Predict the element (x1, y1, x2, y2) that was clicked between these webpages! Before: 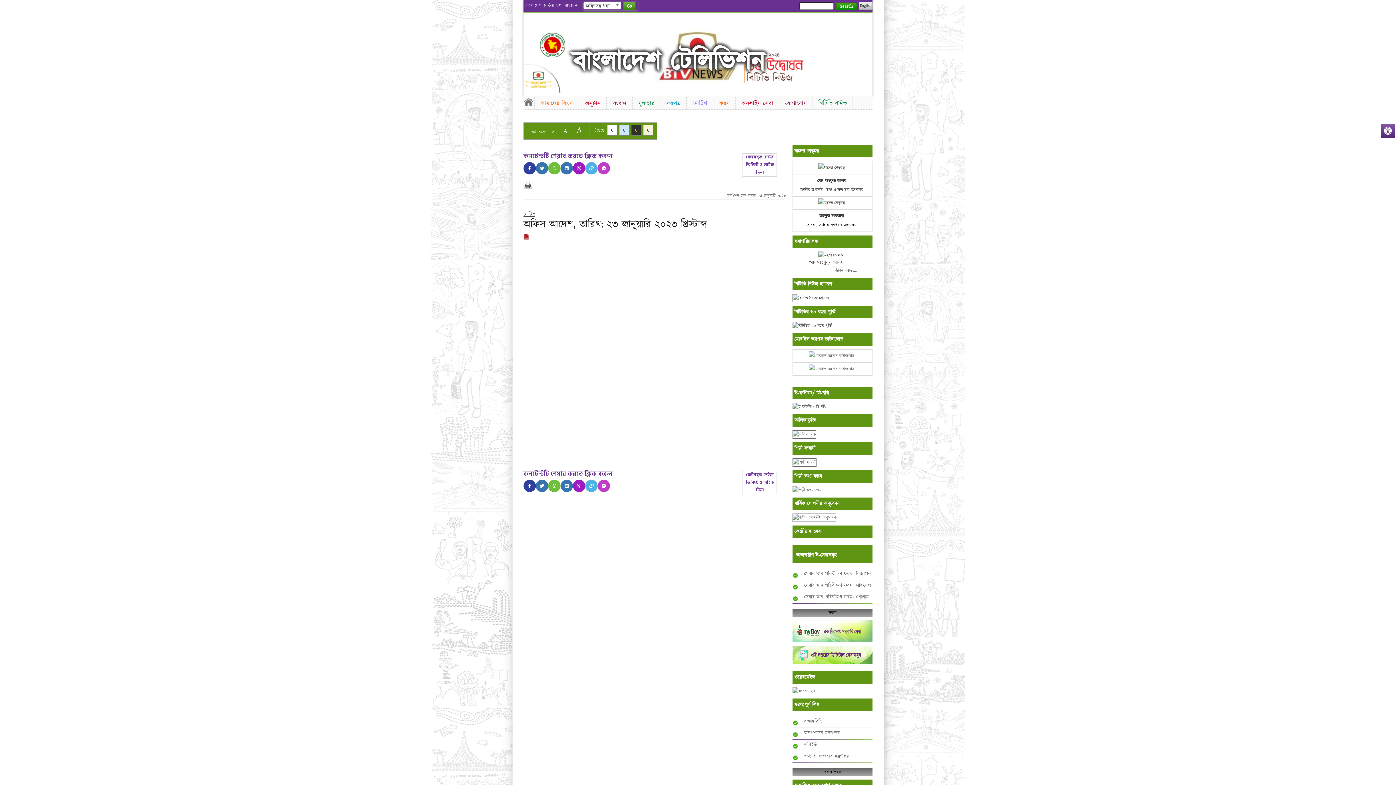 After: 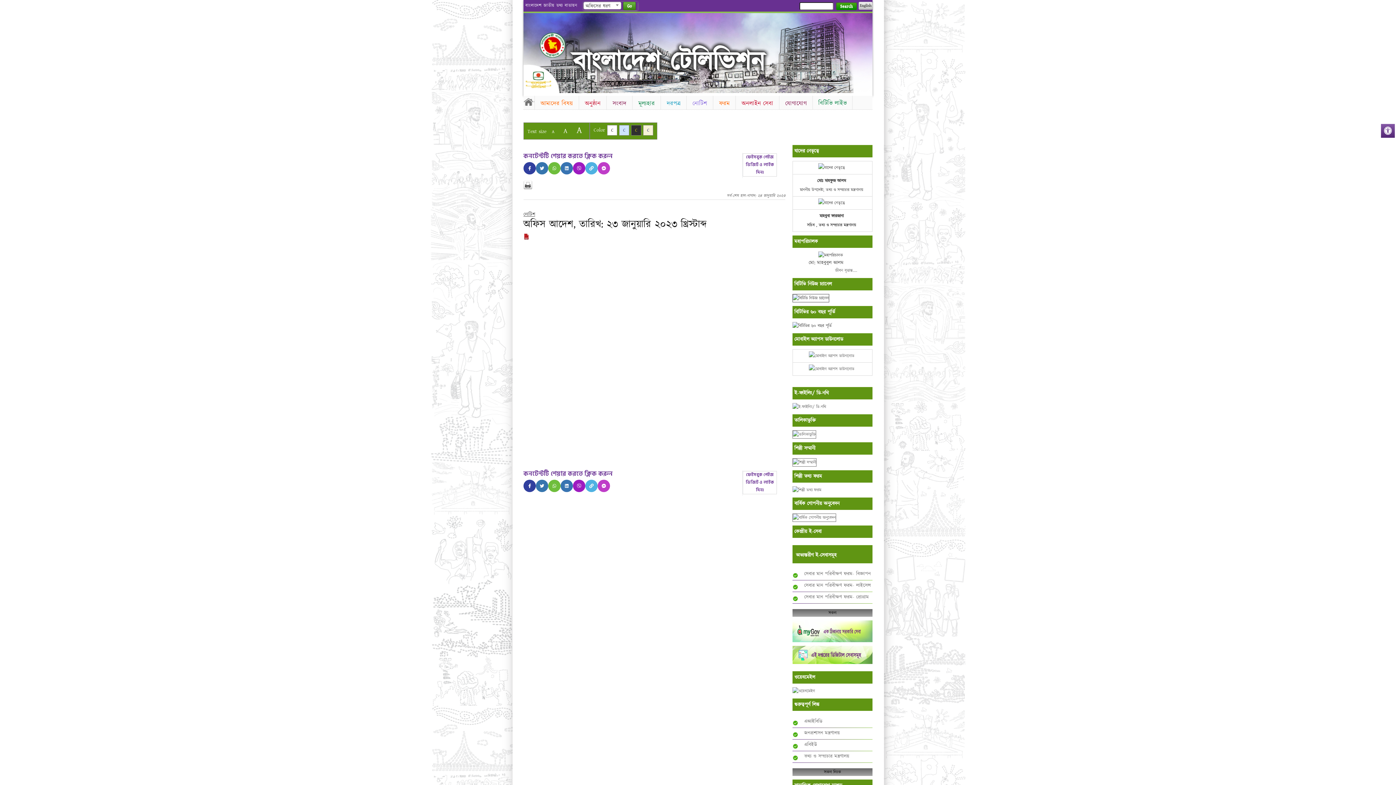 Action: bbox: (858, 39, 872, 62) label: Next